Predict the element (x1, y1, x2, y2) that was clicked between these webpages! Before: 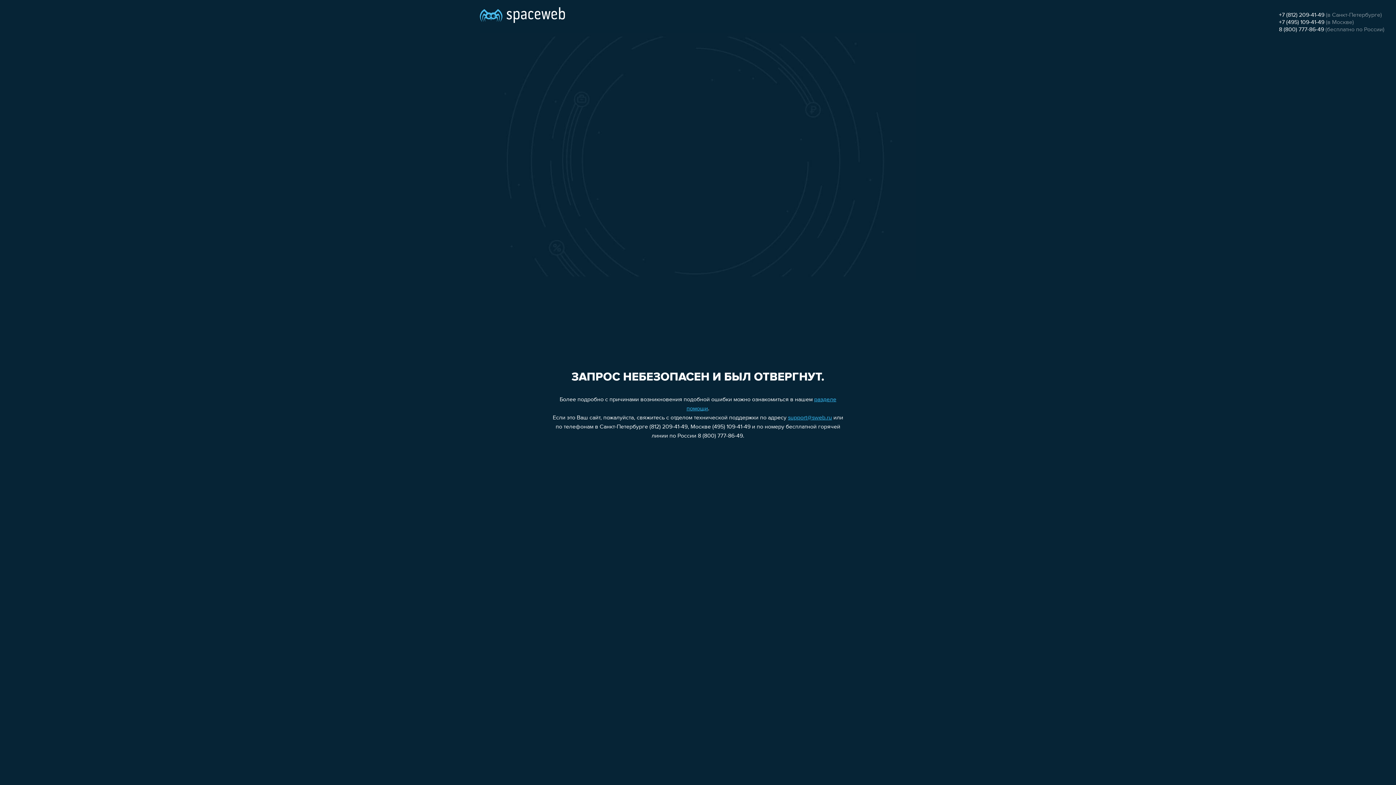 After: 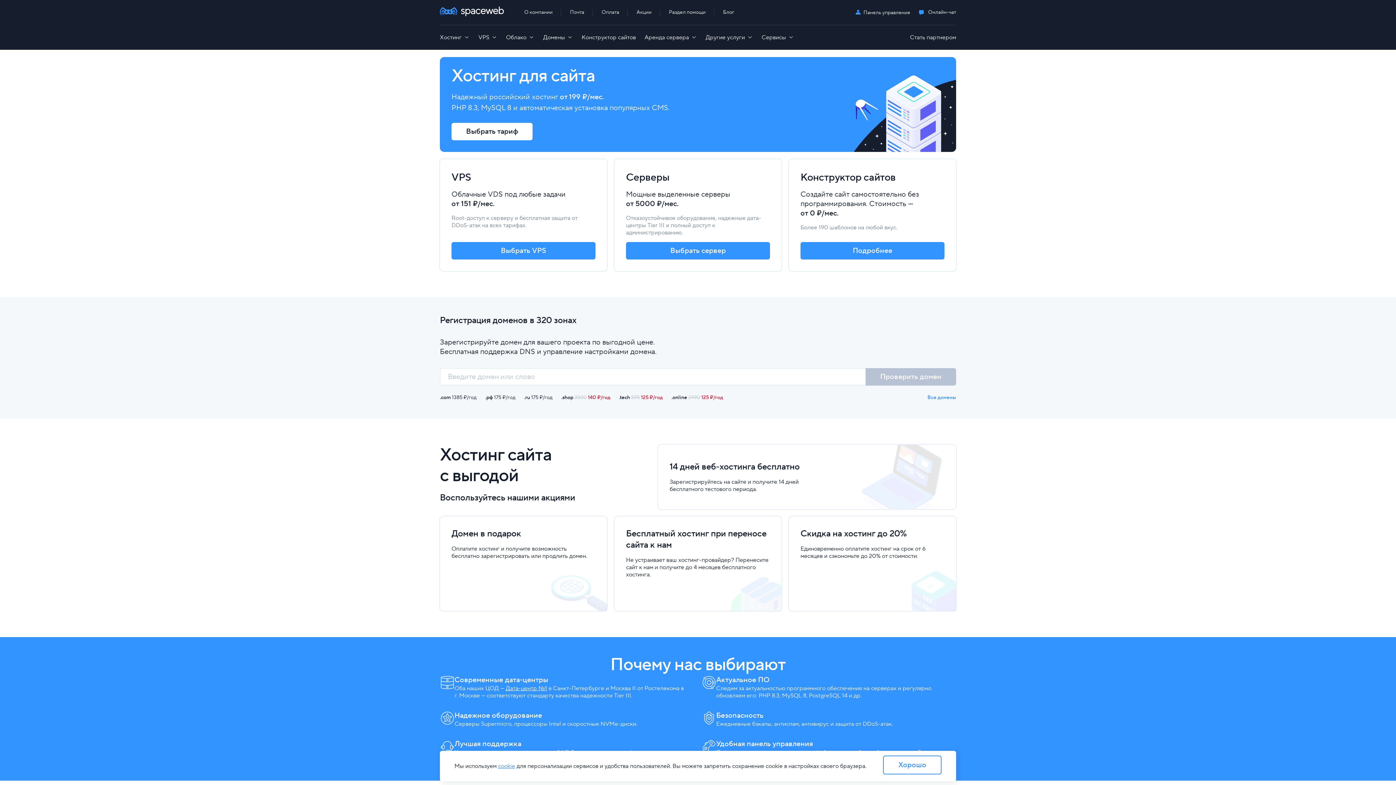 Action: bbox: (480, 0, 565, 25)